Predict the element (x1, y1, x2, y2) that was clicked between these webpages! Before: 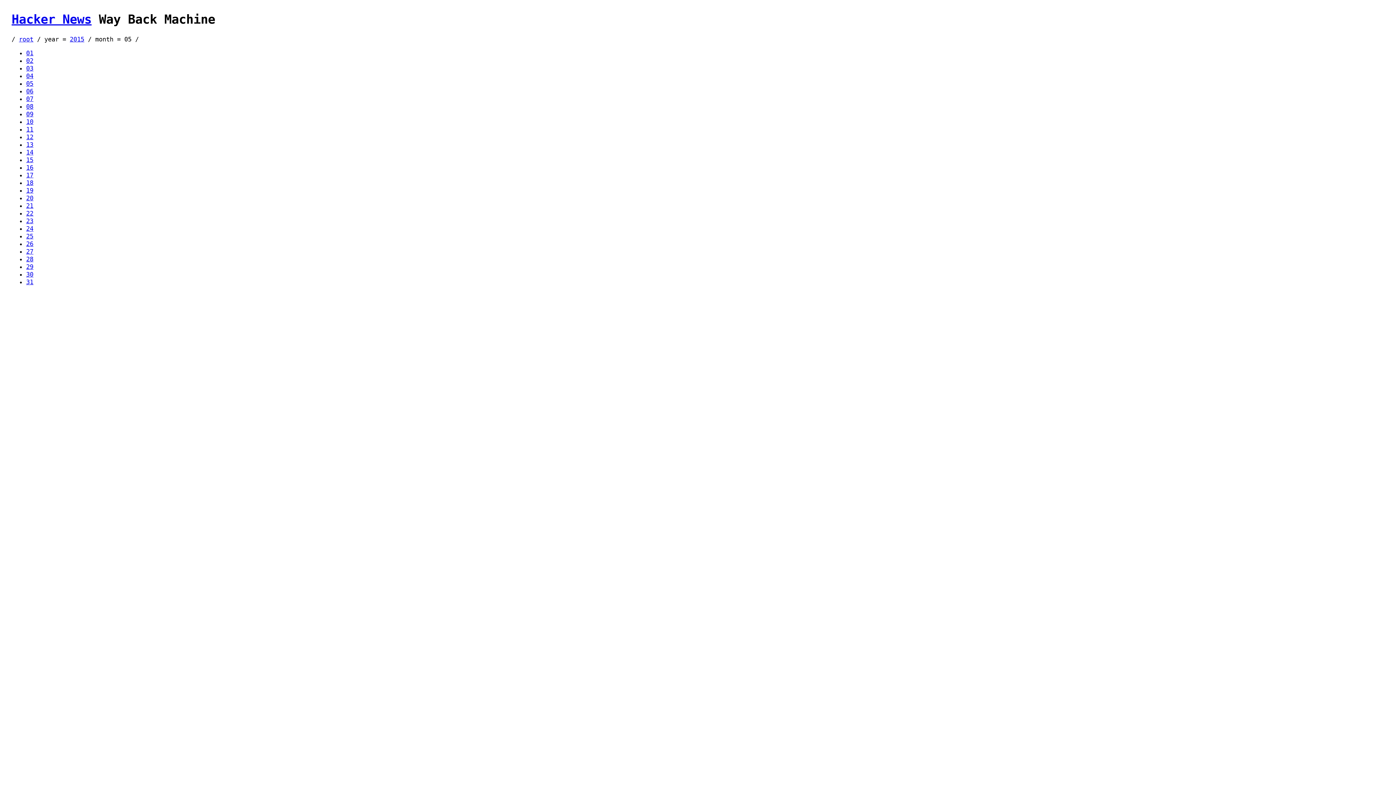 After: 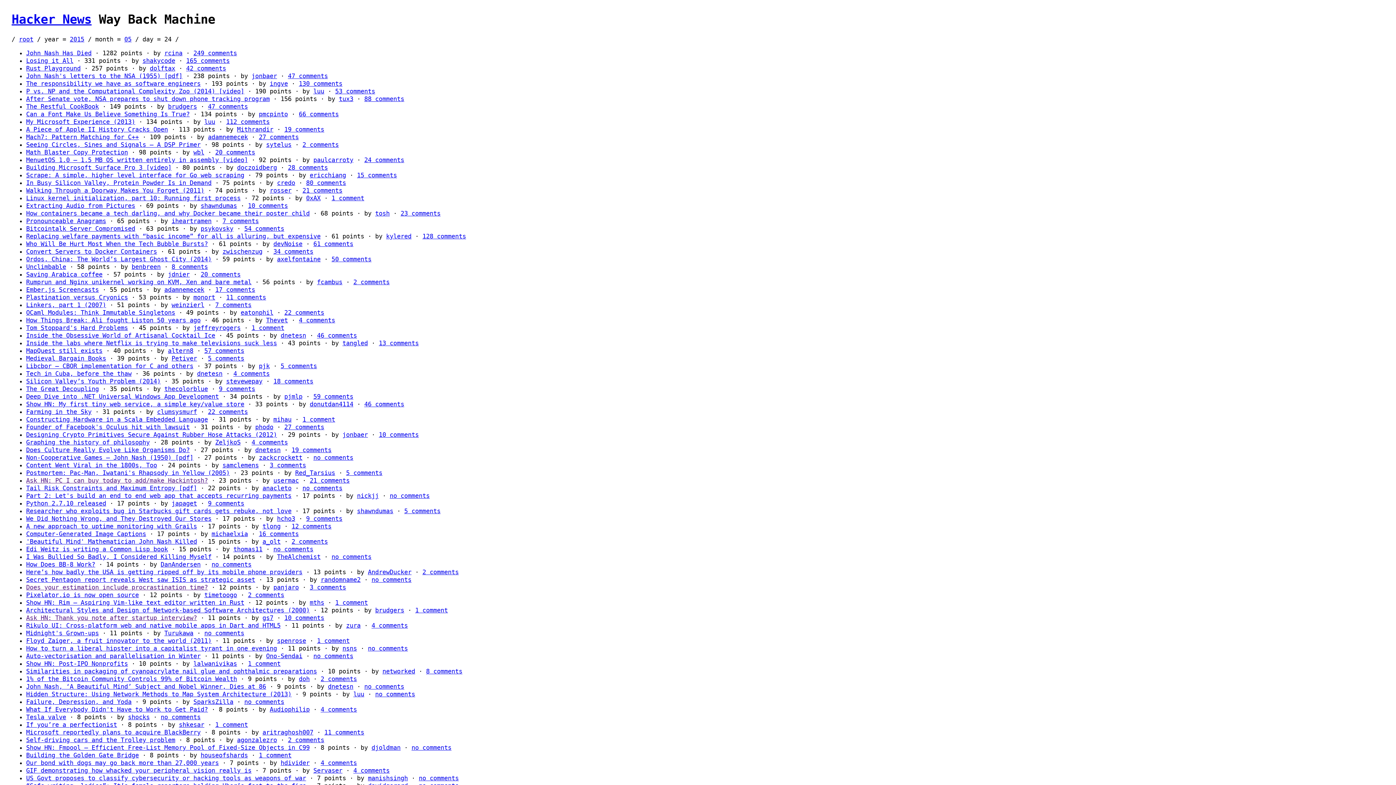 Action: bbox: (26, 224, 33, 232) label: 24